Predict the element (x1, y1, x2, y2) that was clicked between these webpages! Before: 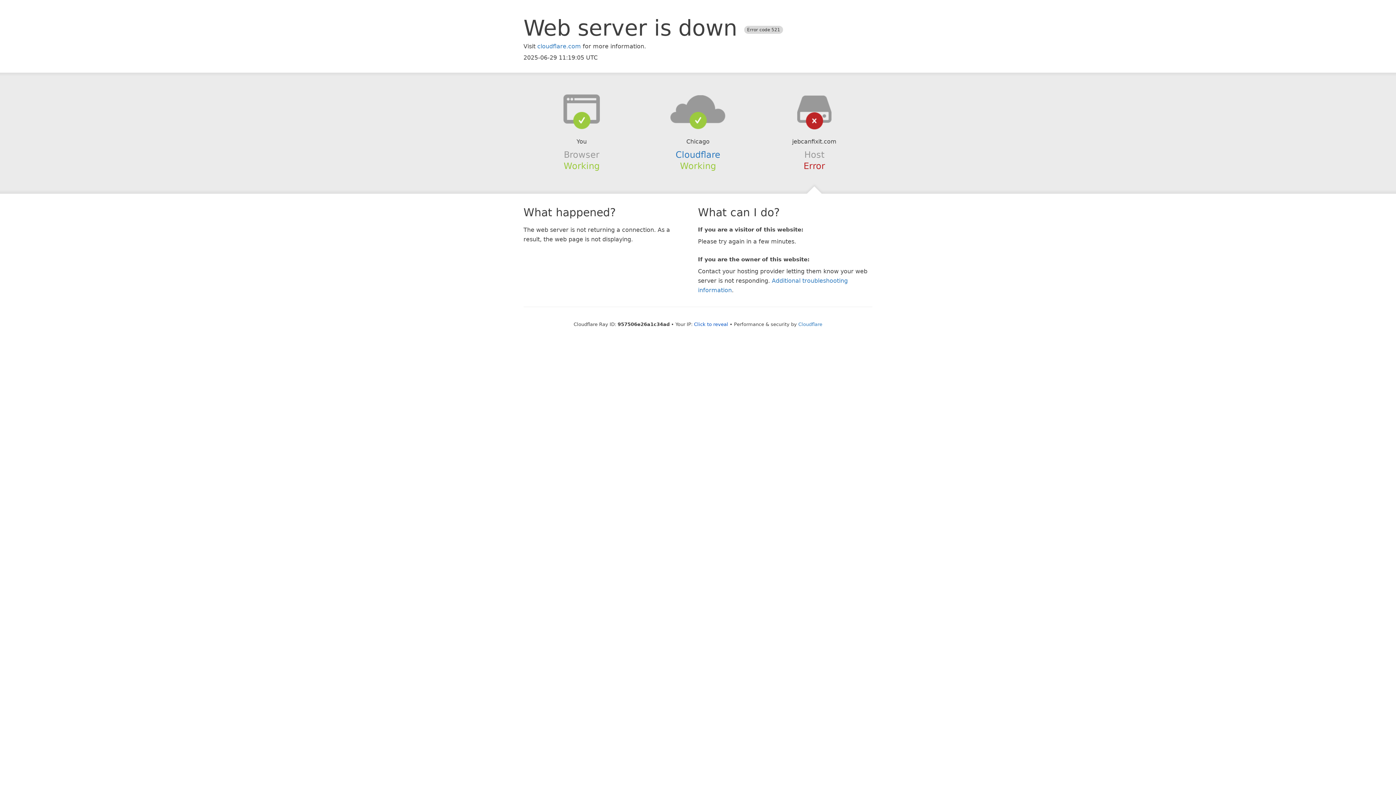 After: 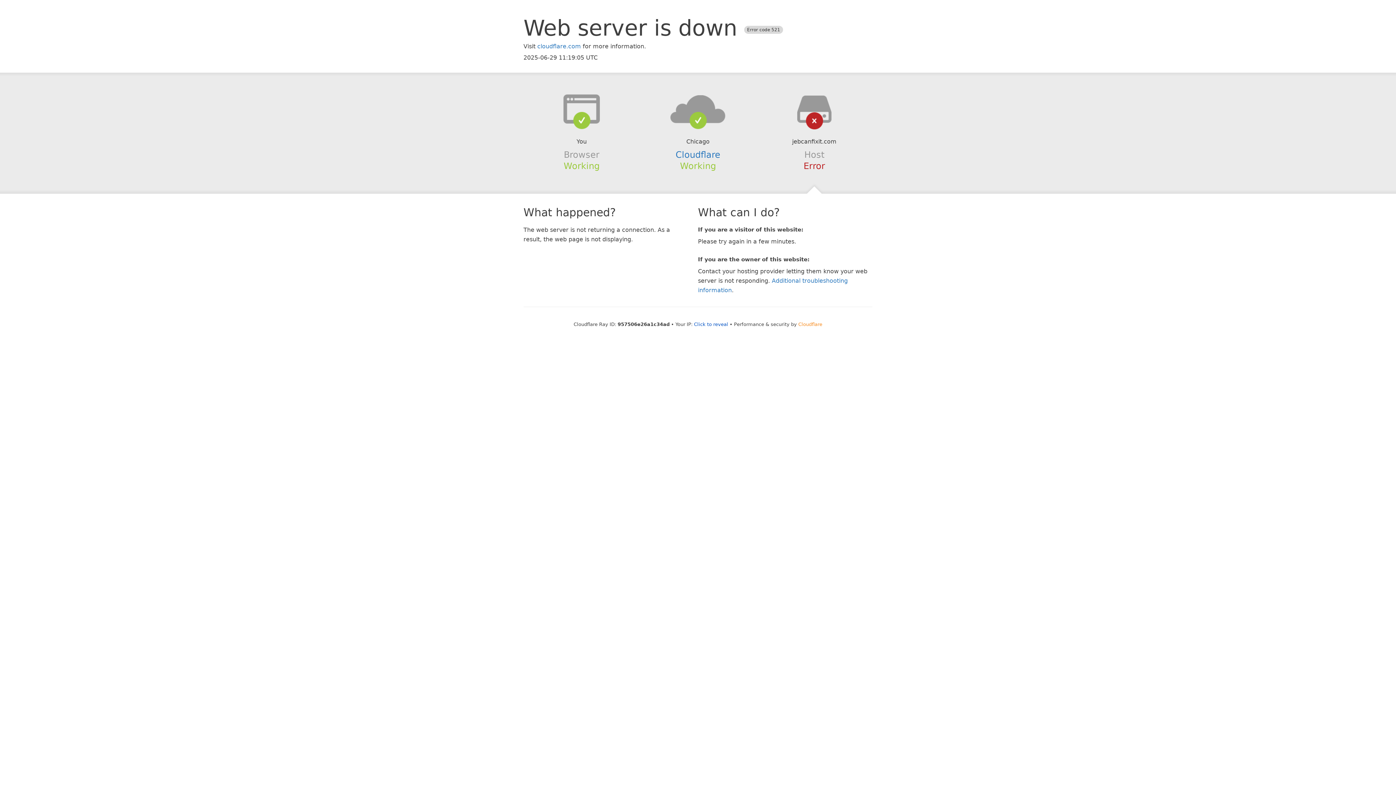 Action: bbox: (798, 321, 822, 327) label: Cloudflare